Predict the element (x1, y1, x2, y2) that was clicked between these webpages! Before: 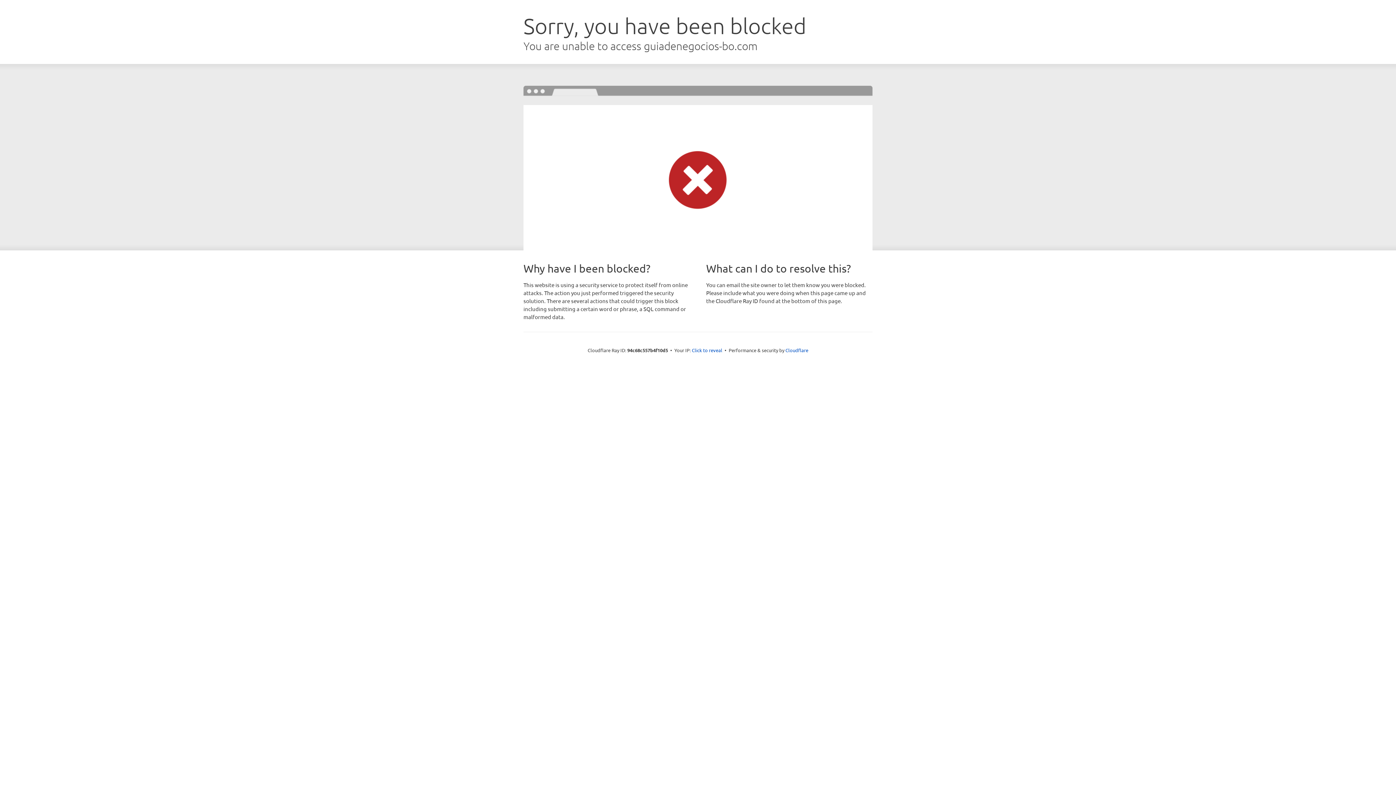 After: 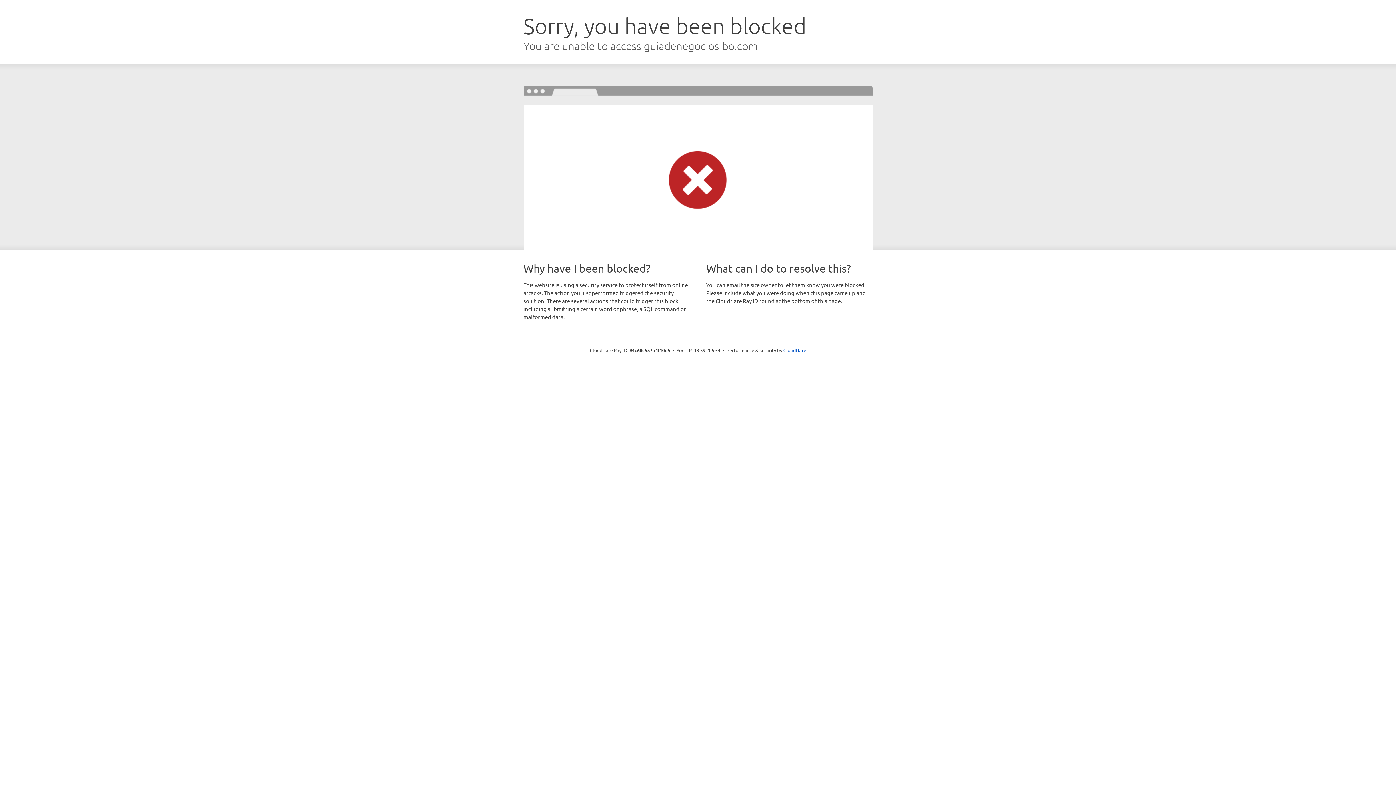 Action: bbox: (692, 346, 722, 353) label: Click to reveal